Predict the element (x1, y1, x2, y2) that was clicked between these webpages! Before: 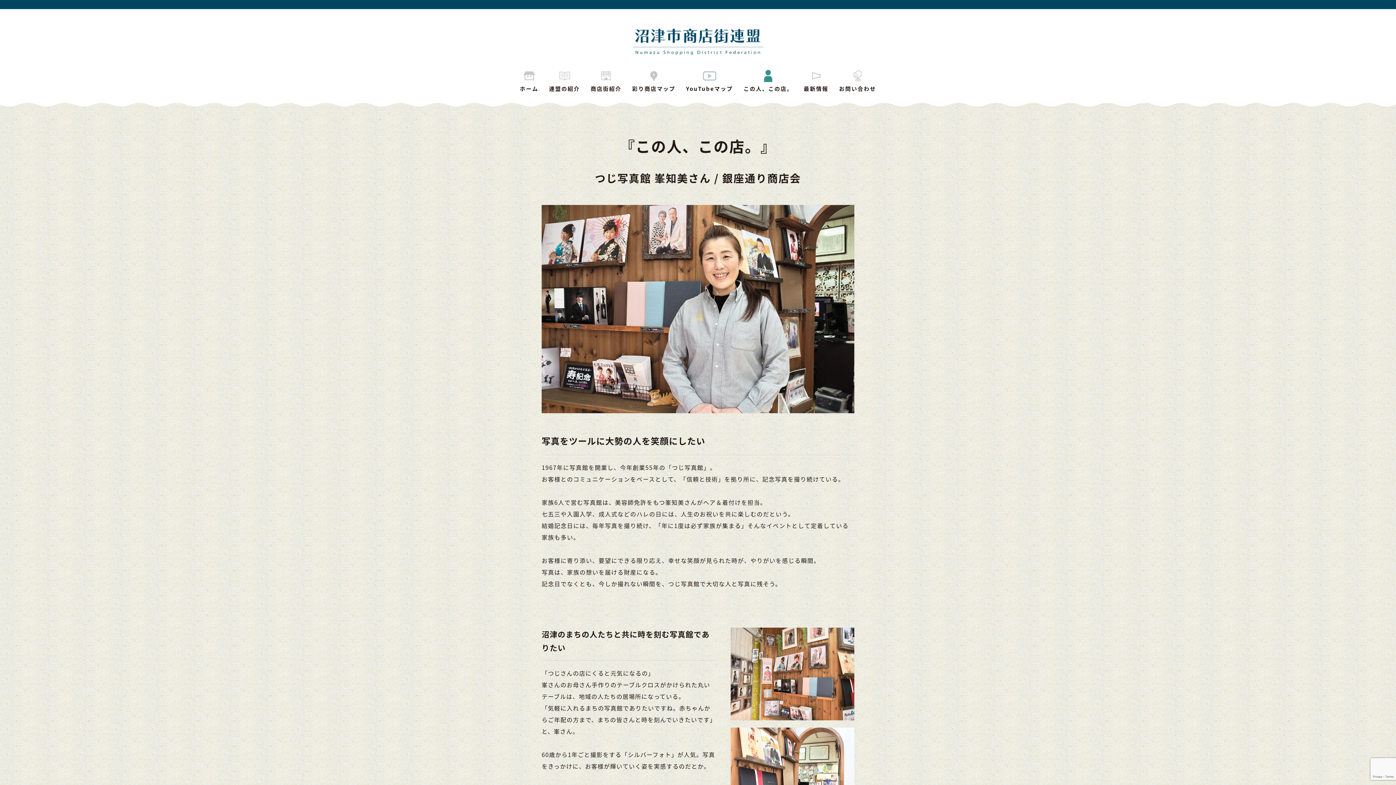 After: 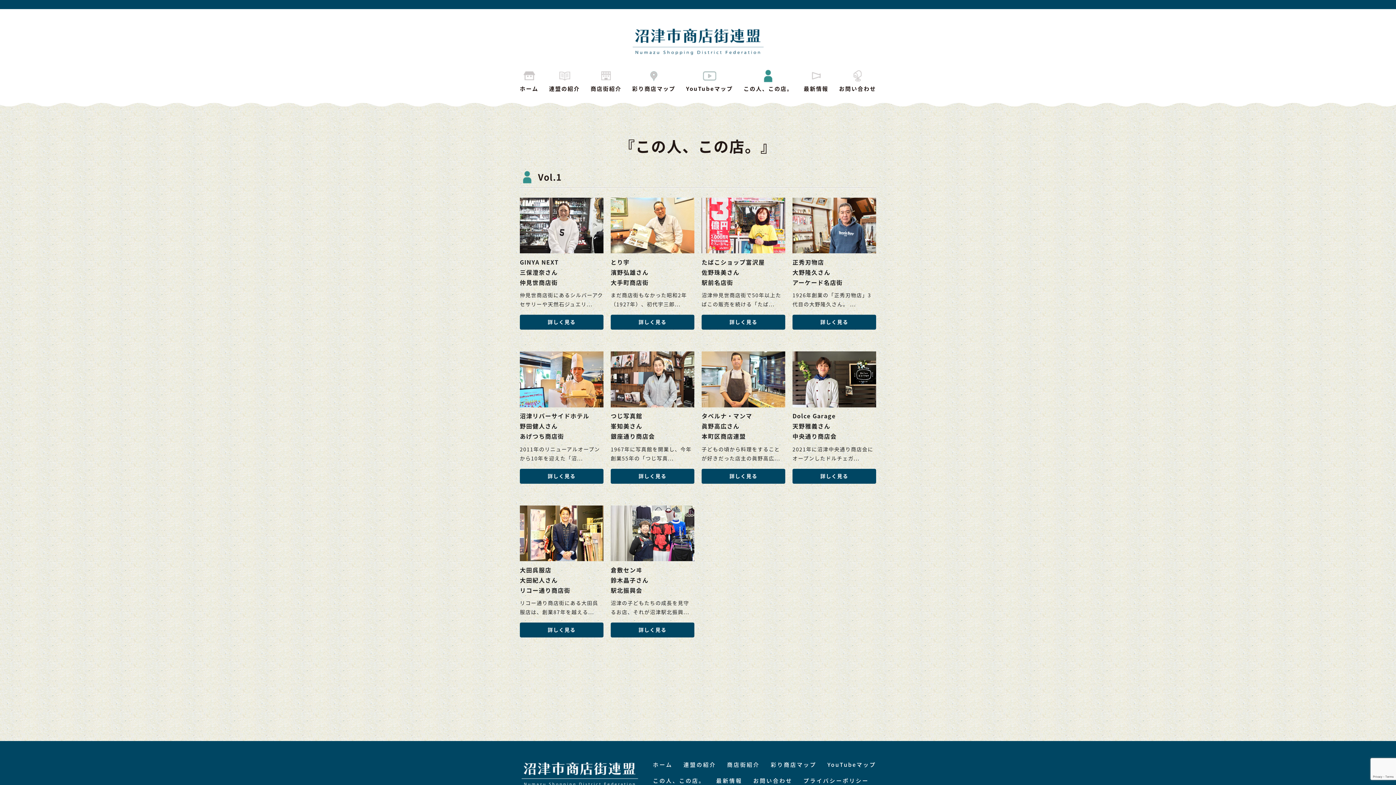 Action: label: この人、この店。 bbox: (743, 68, 793, 93)